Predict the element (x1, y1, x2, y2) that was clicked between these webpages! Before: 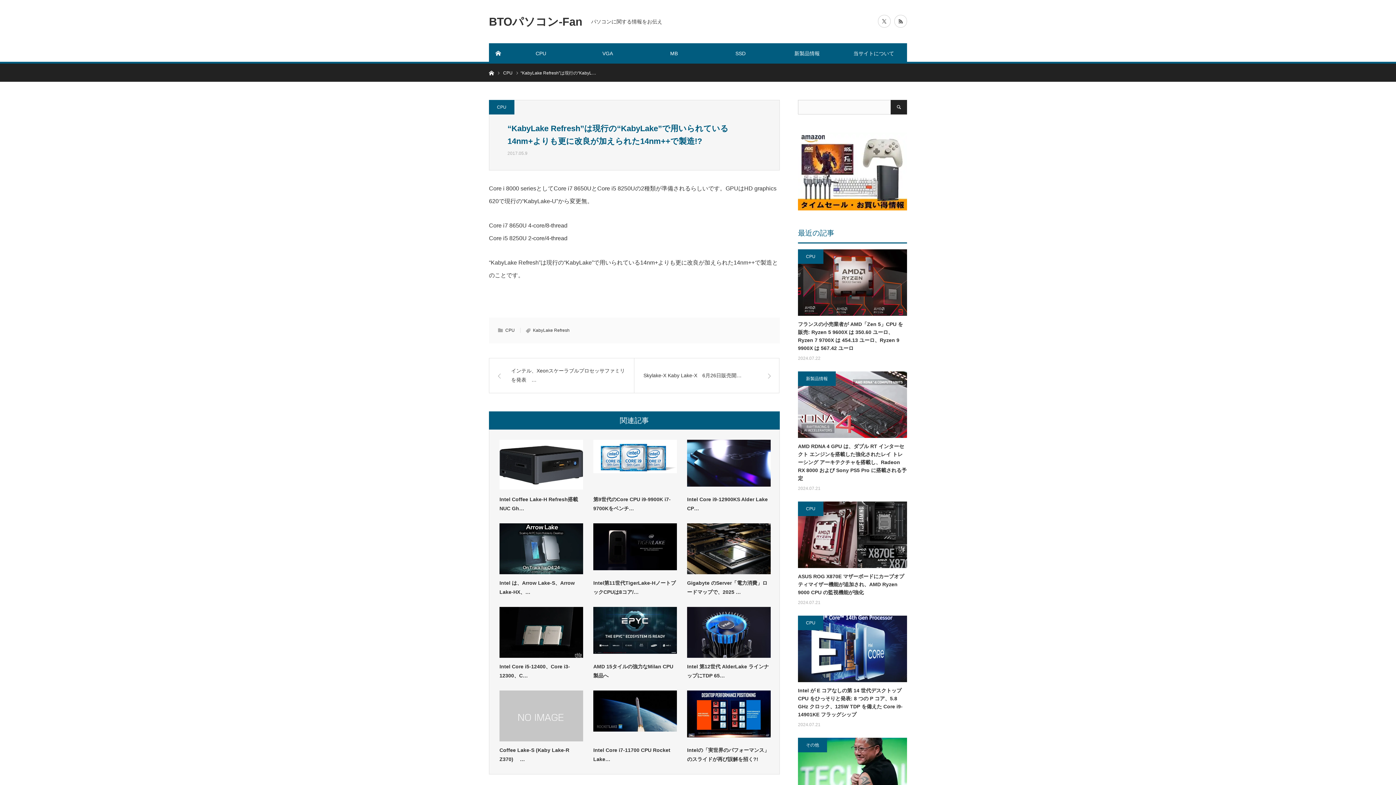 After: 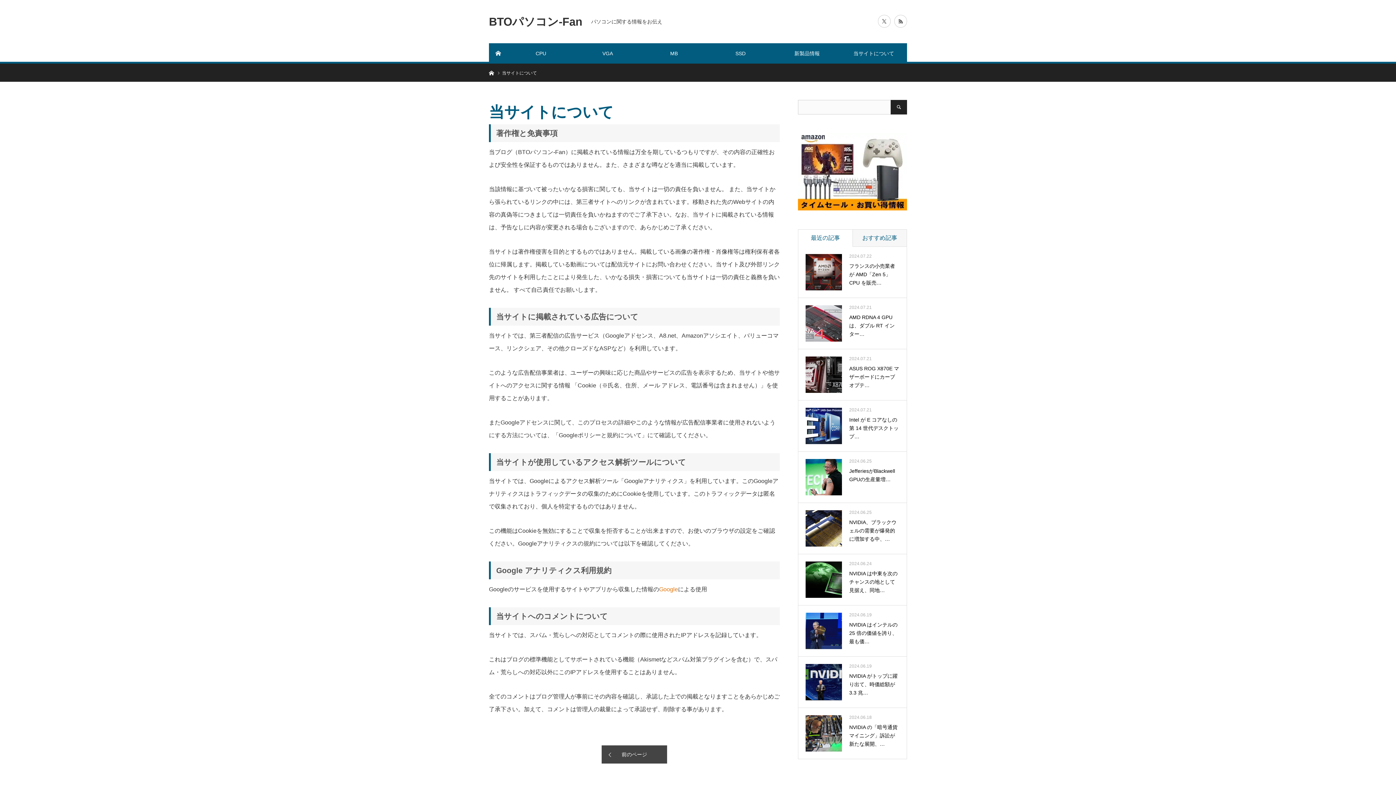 Action: bbox: (840, 43, 907, 63) label: 当サイトについて